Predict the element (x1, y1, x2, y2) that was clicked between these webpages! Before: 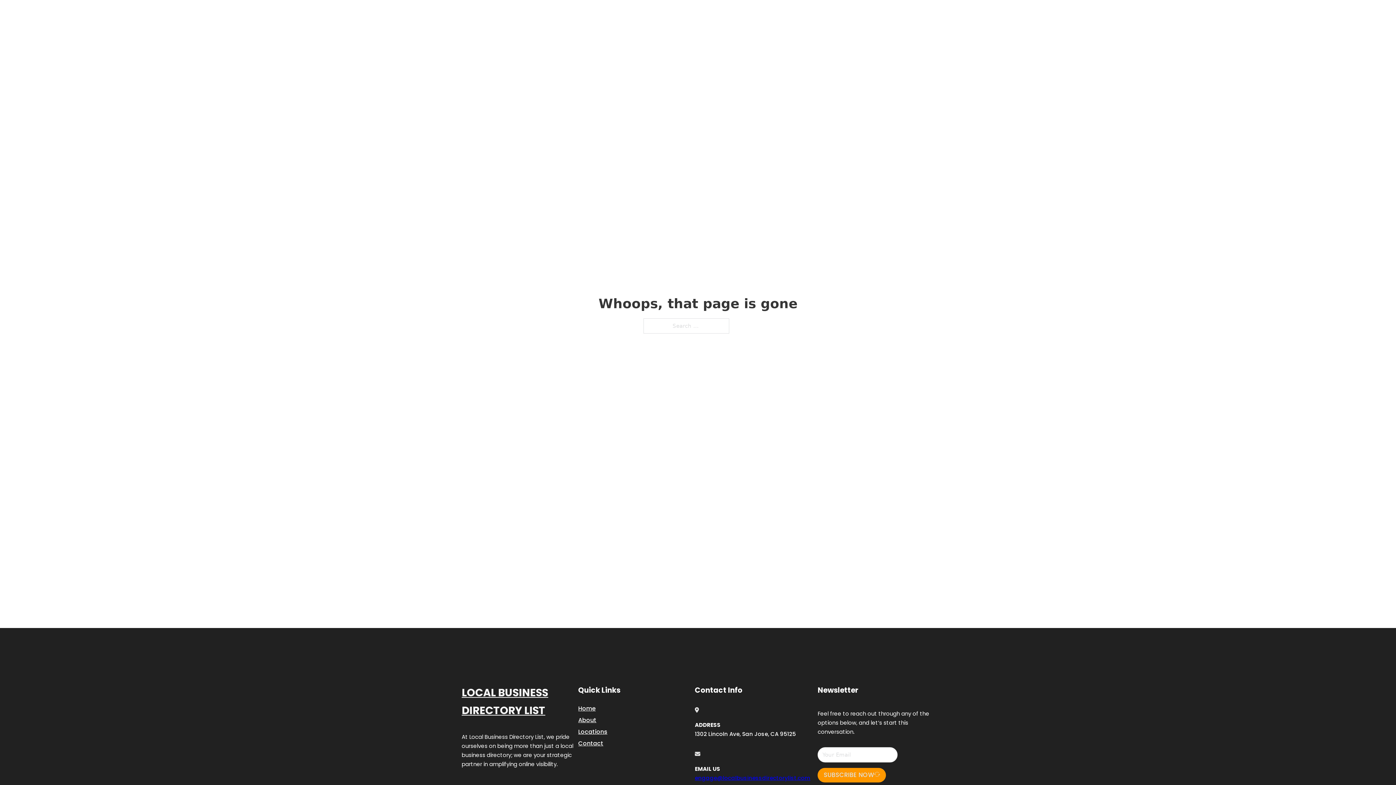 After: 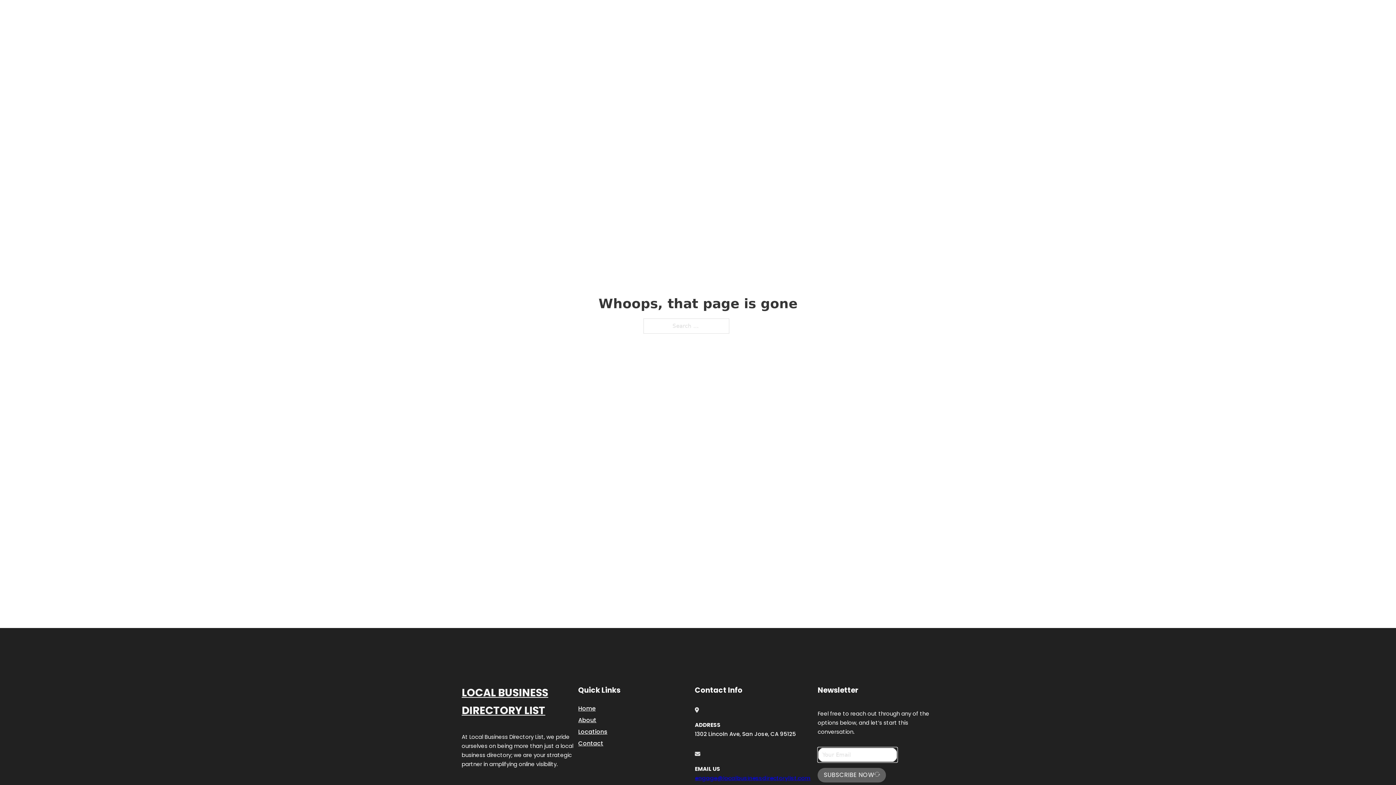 Action: label: SUBSCRIBE NOW bbox: (817, 768, 886, 782)